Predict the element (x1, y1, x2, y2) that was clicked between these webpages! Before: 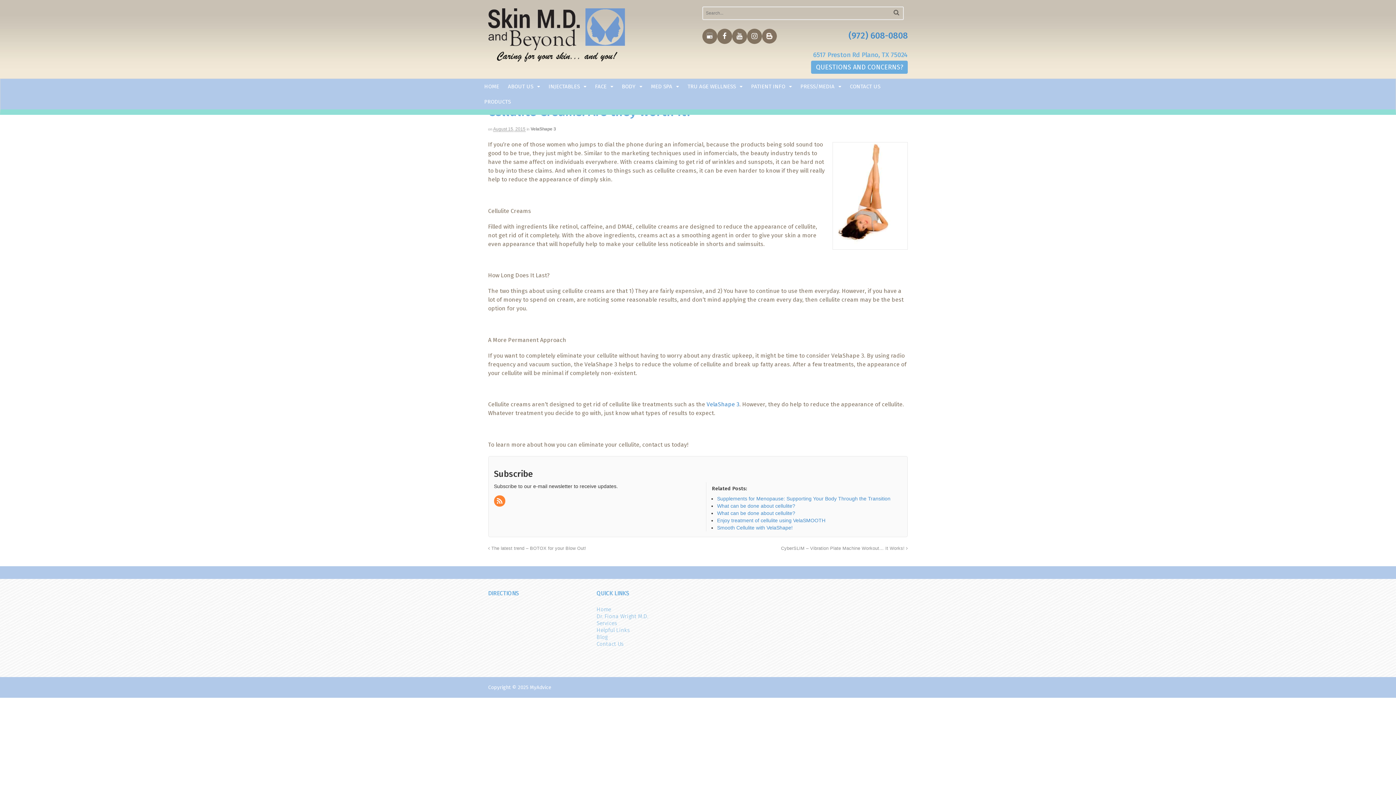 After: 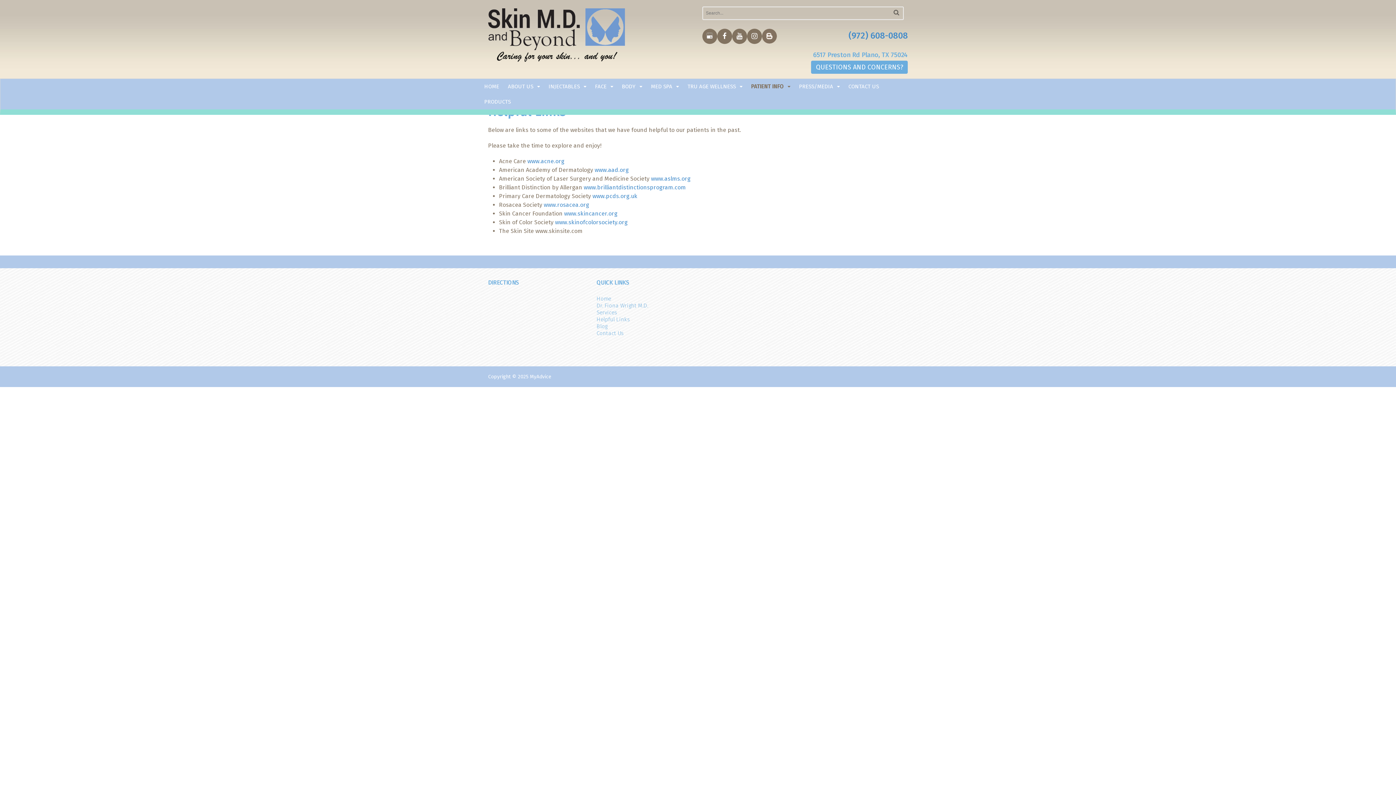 Action: label: Helpful Links bbox: (596, 627, 629, 633)